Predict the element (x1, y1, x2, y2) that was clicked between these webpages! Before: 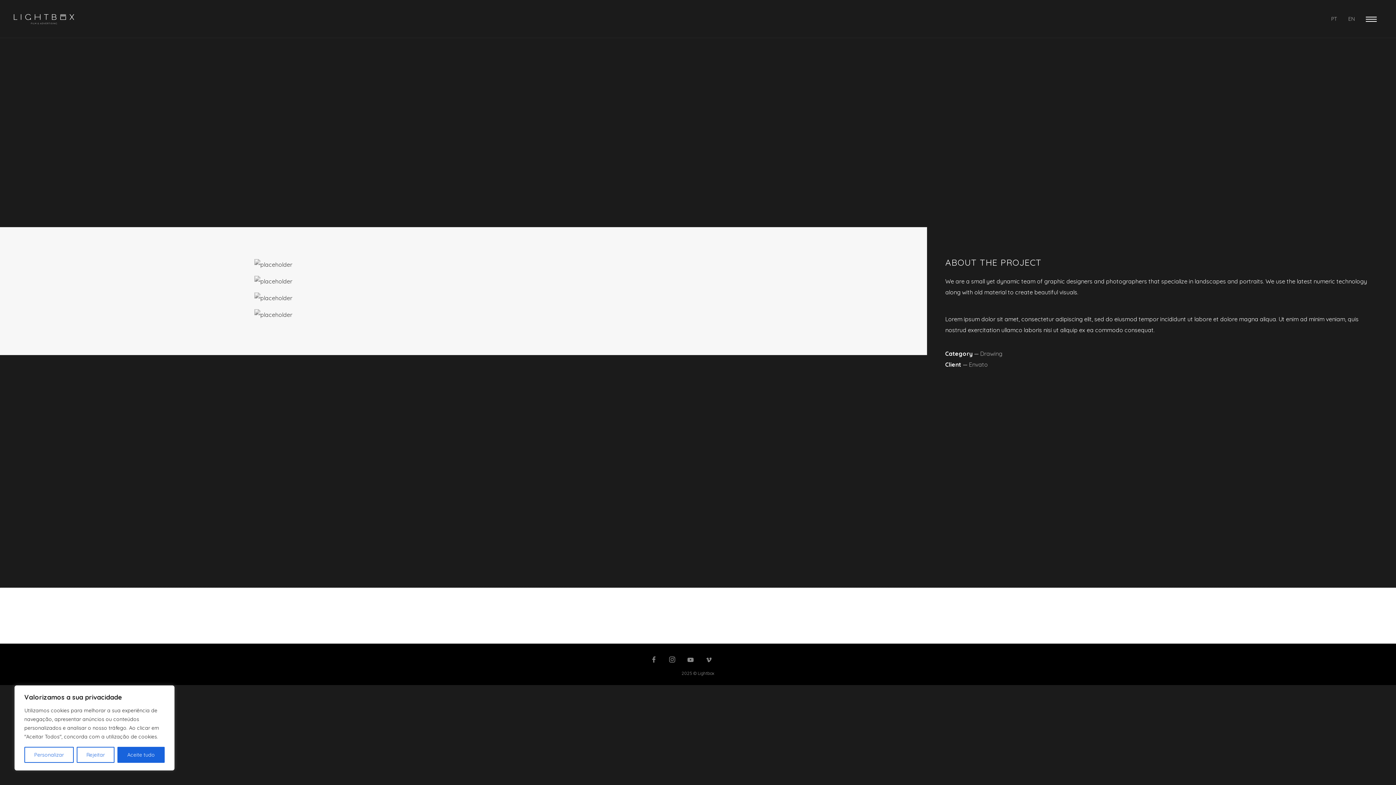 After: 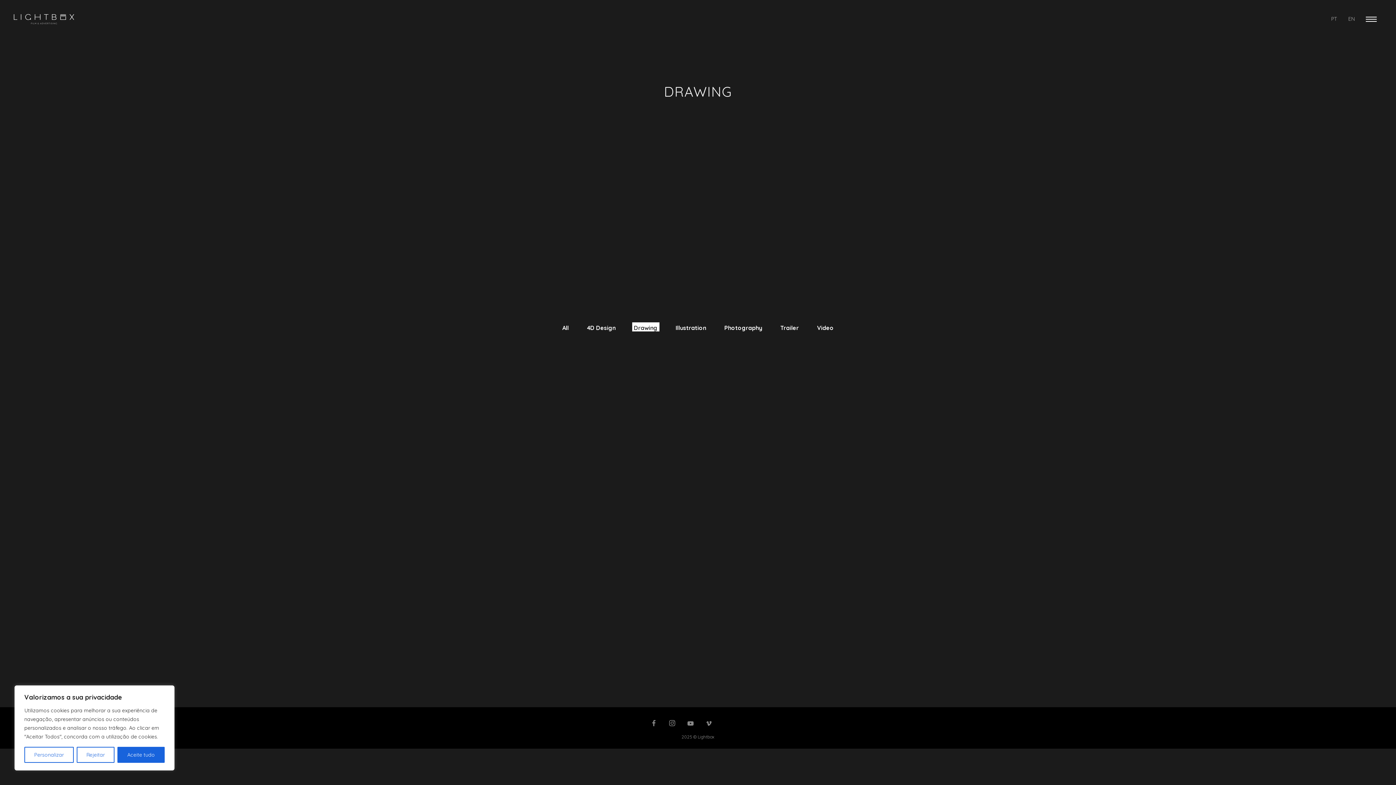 Action: label: Drawing bbox: (980, 350, 1002, 357)